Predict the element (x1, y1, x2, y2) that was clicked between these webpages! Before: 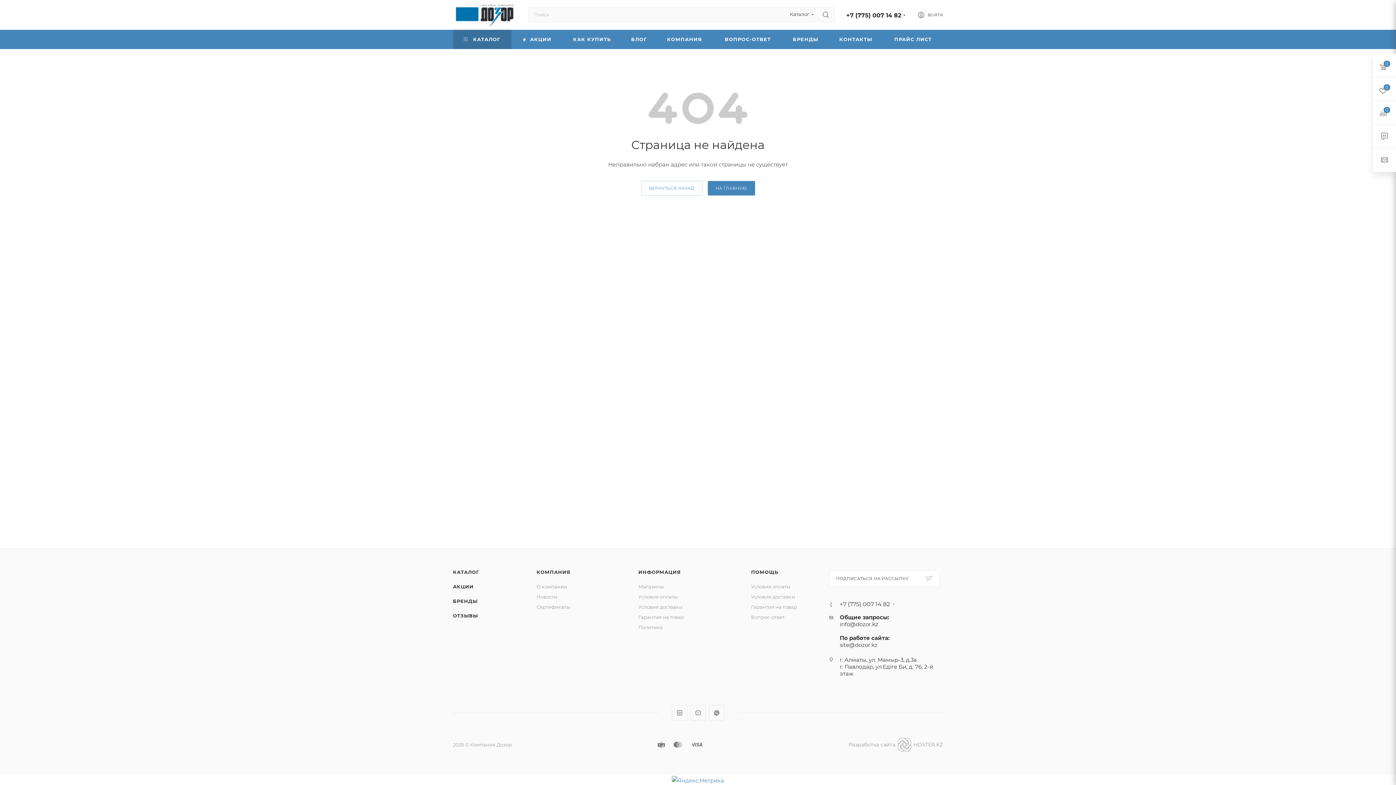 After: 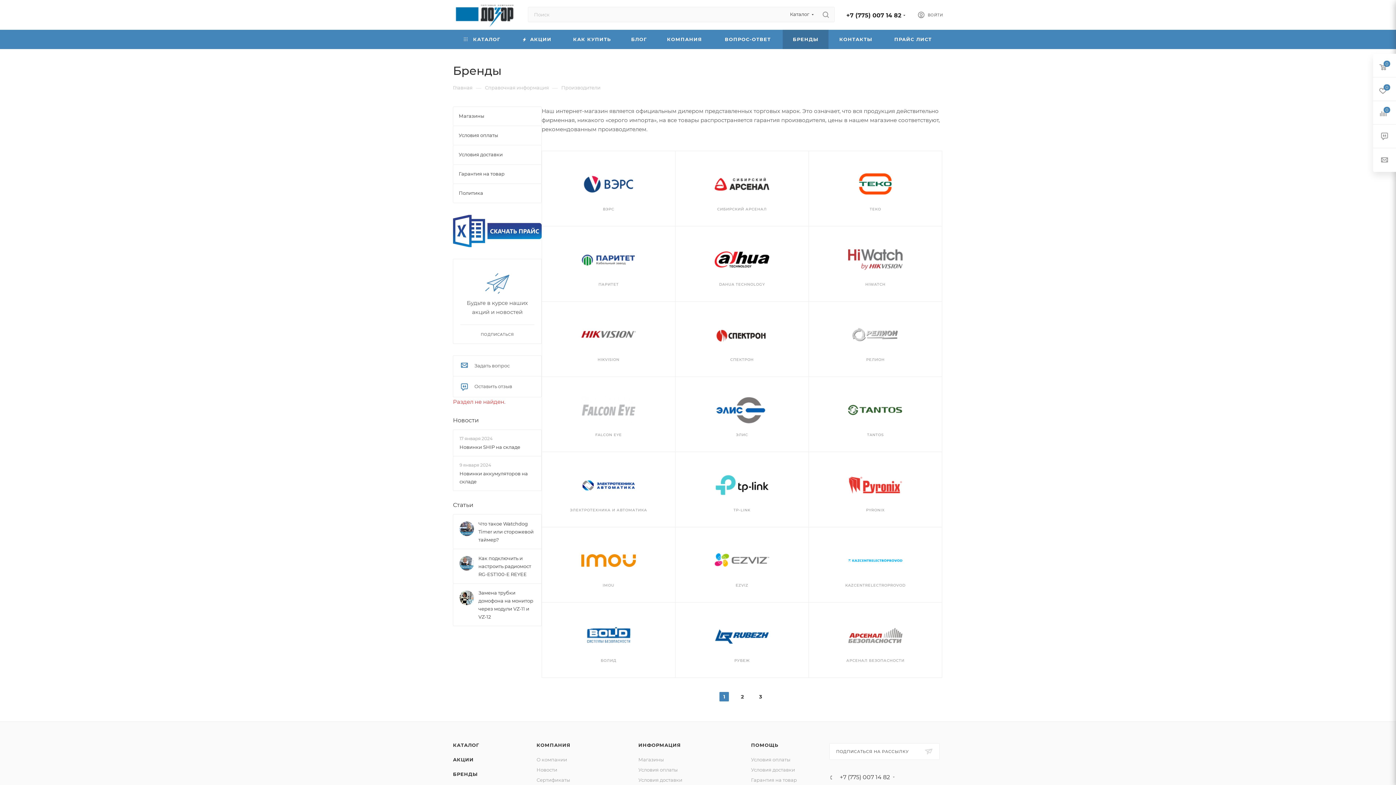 Action: label: БРЕНДЫ bbox: (782, 29, 828, 49)